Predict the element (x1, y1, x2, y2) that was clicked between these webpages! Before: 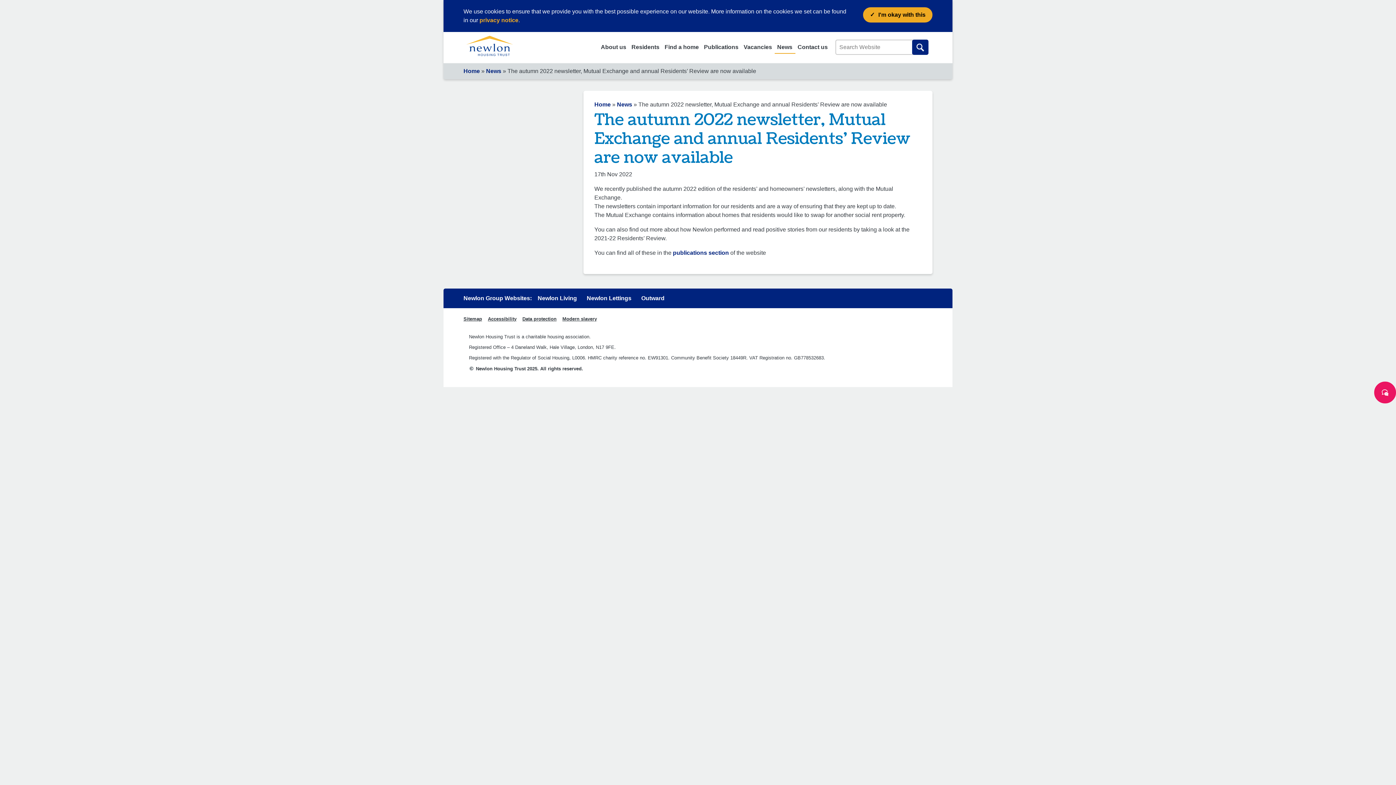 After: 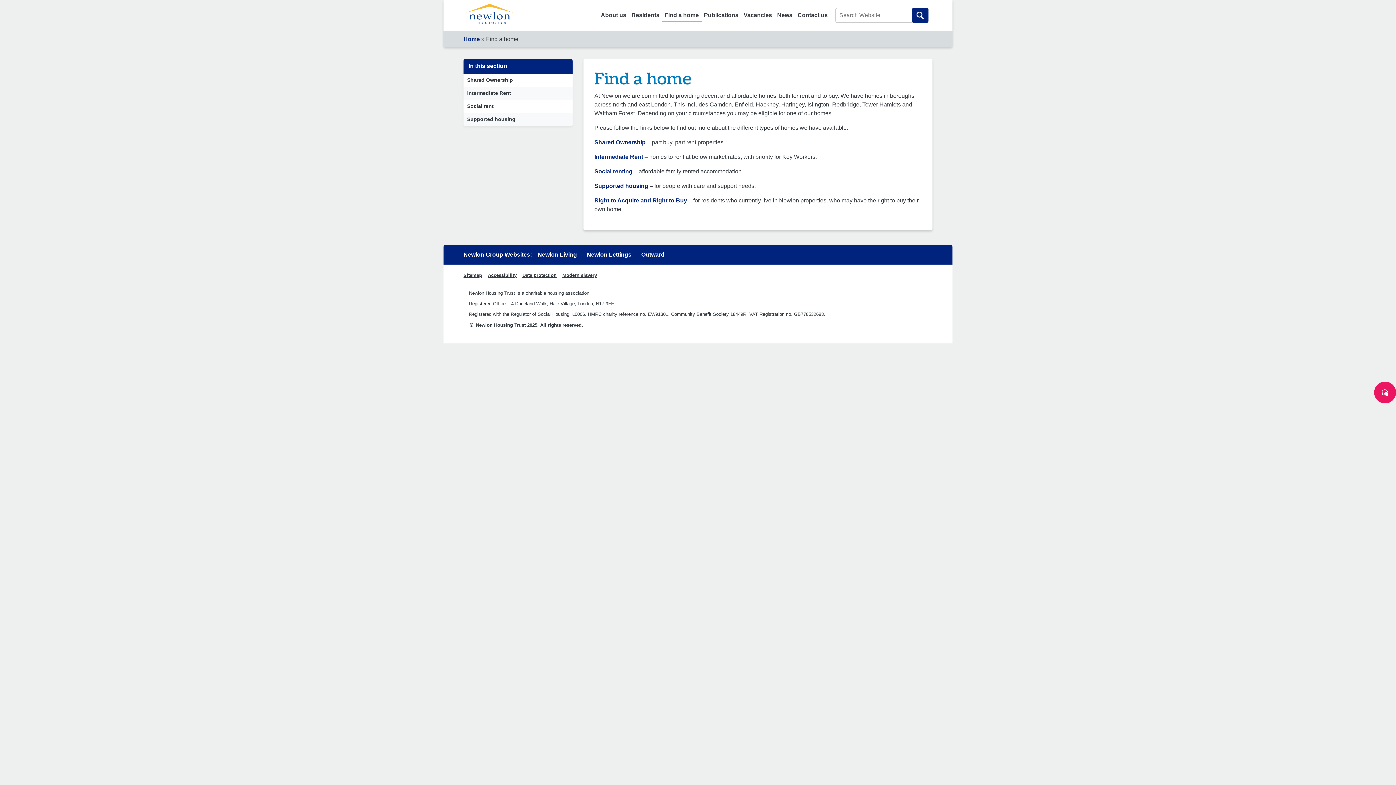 Action: label: Find a home bbox: (662, 40, 701, 53)